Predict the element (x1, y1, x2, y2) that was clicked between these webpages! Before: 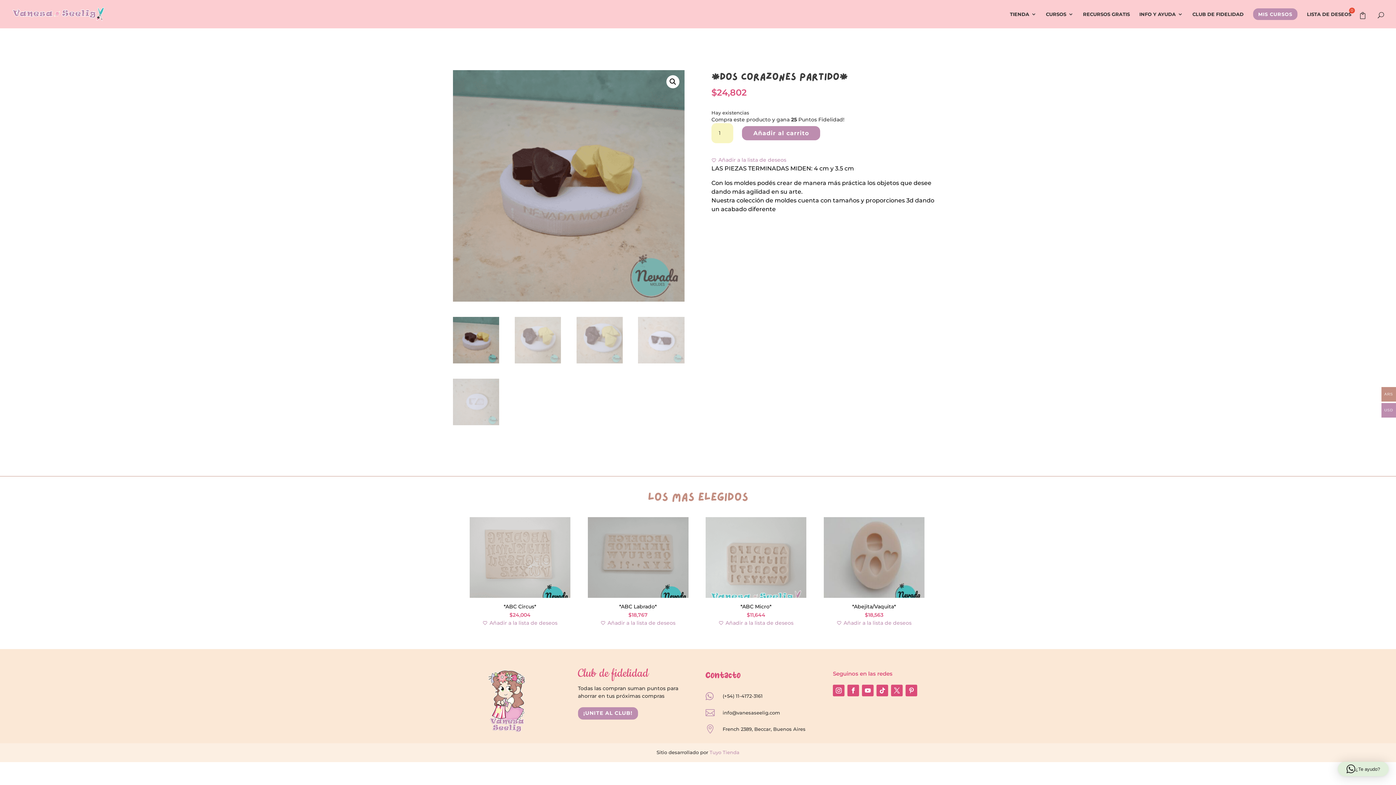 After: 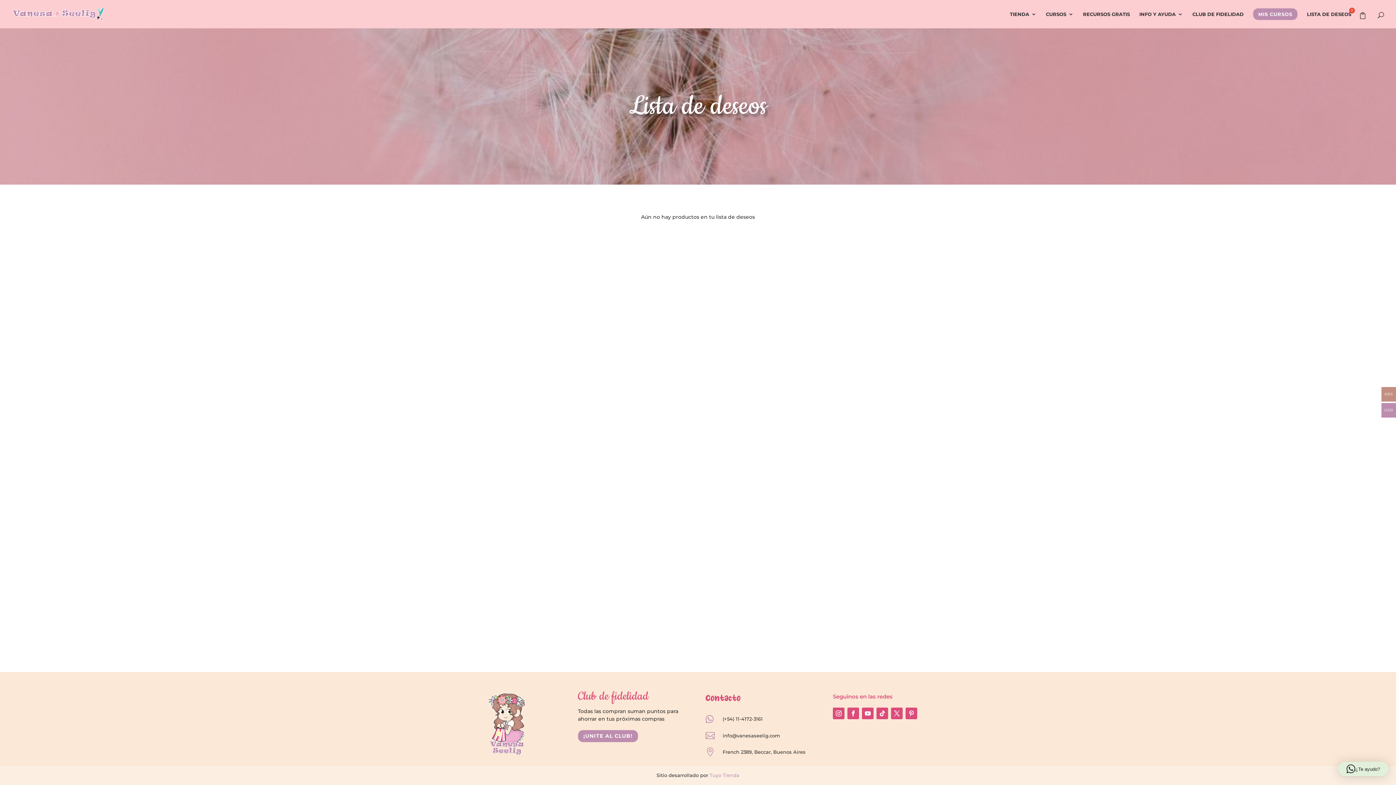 Action: label: LISTA DE DESEOS bbox: (1307, 11, 1351, 25)